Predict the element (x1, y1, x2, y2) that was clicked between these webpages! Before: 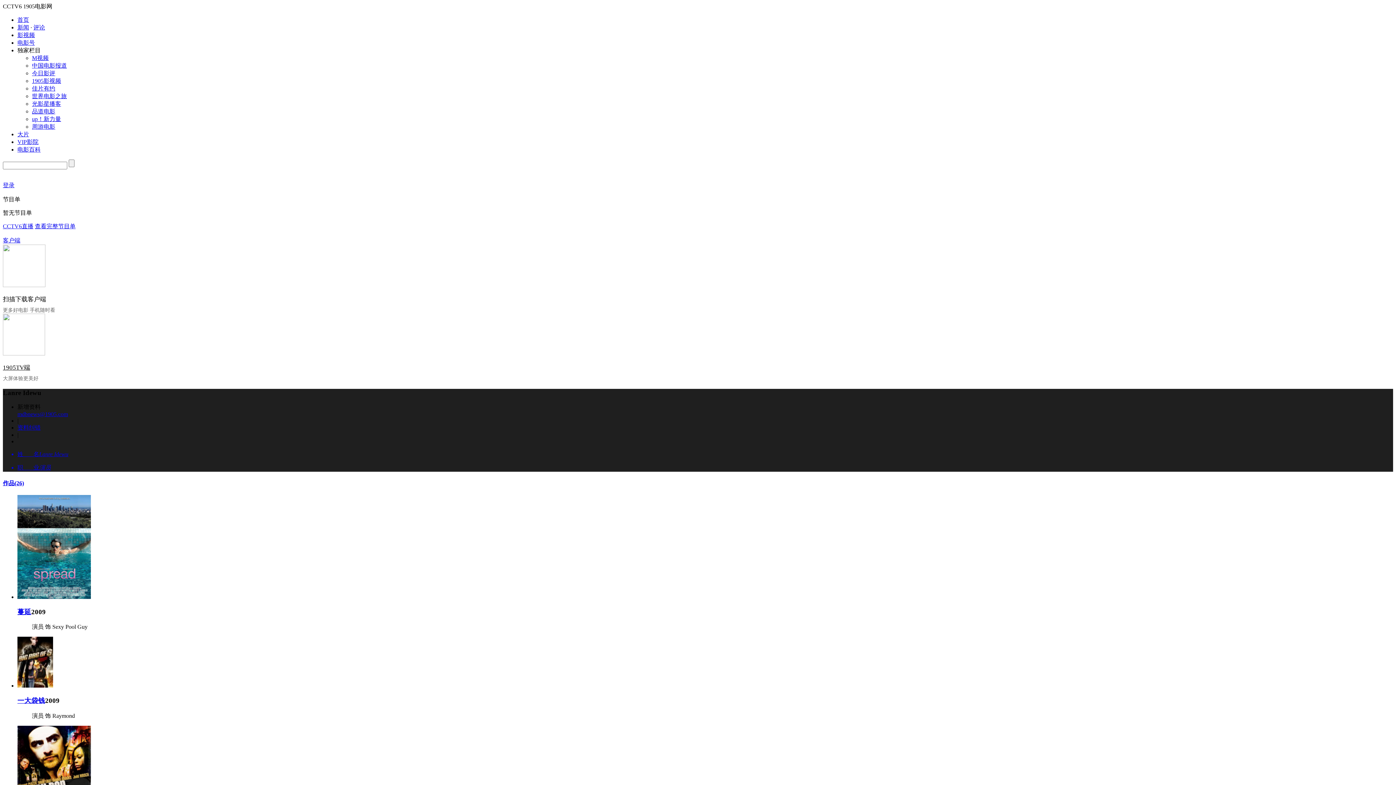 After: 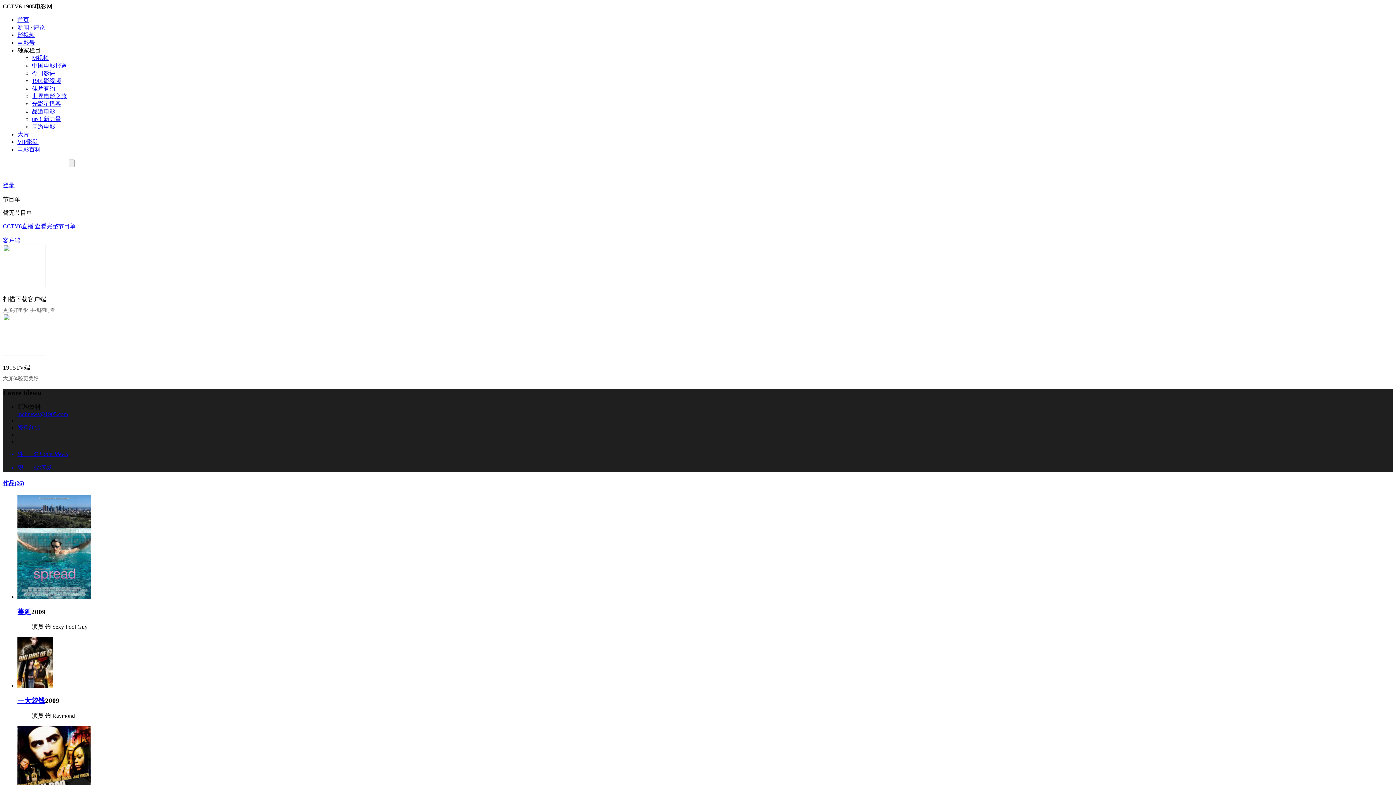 Action: label: 1905TV端 bbox: (2, 363, 30, 372)